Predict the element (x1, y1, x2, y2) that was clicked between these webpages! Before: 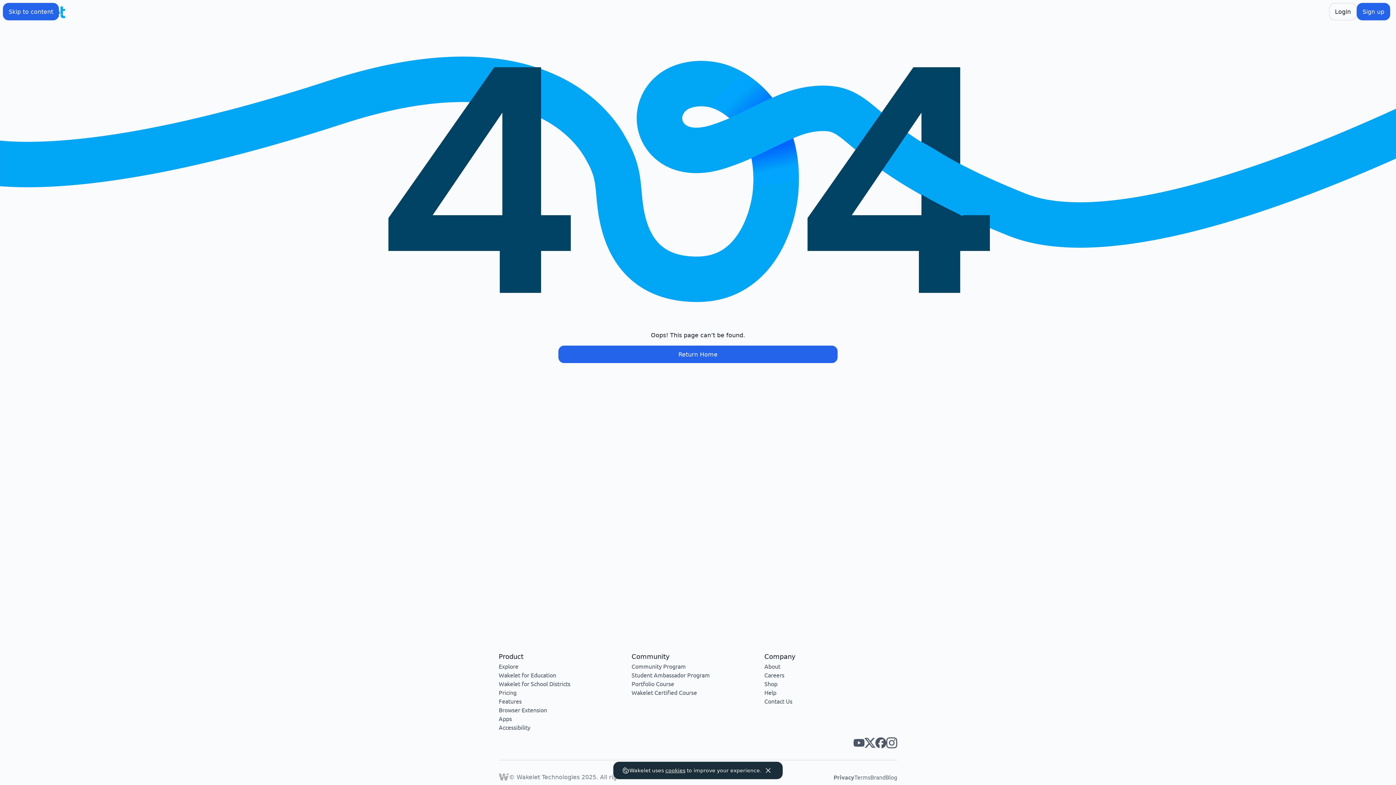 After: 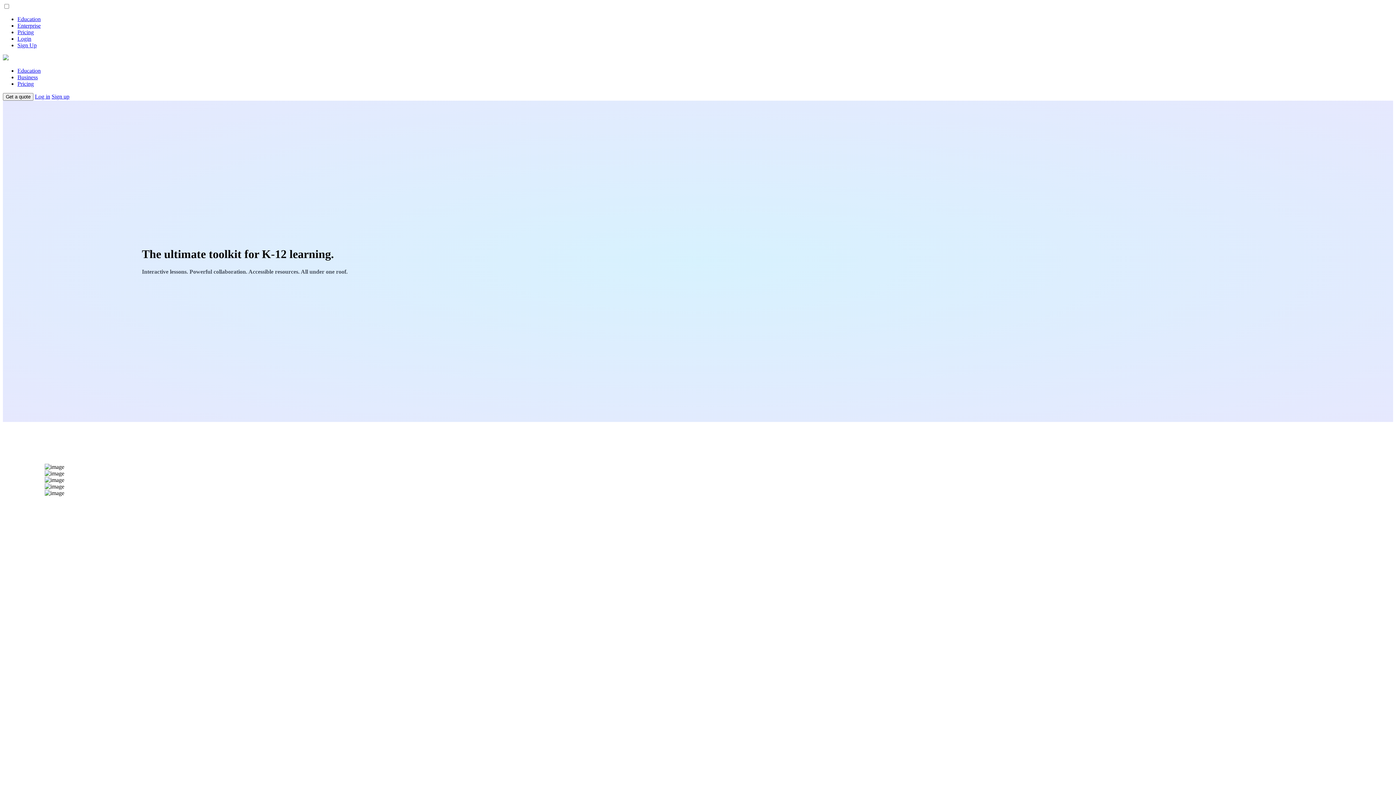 Action: label: Wakelet for School Districts bbox: (498, 680, 570, 687)